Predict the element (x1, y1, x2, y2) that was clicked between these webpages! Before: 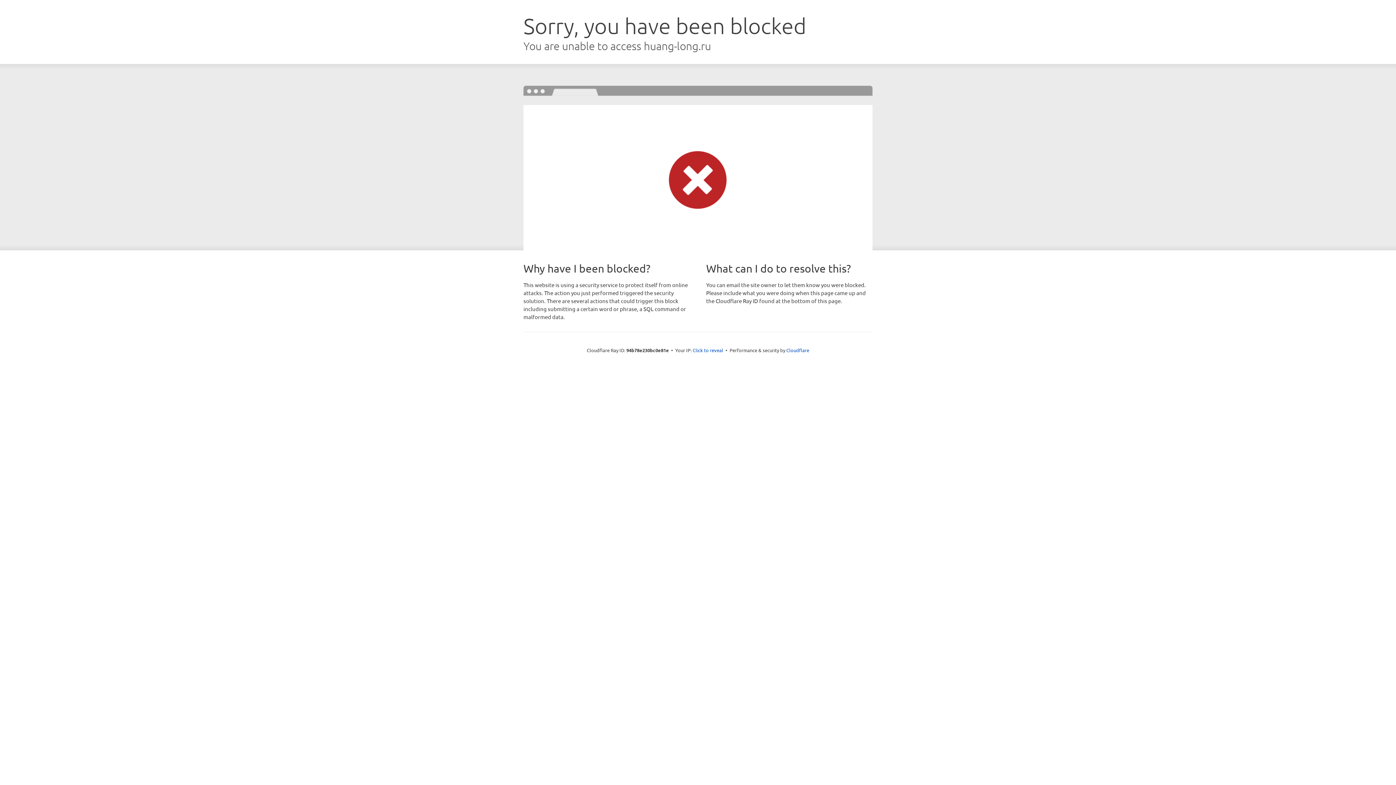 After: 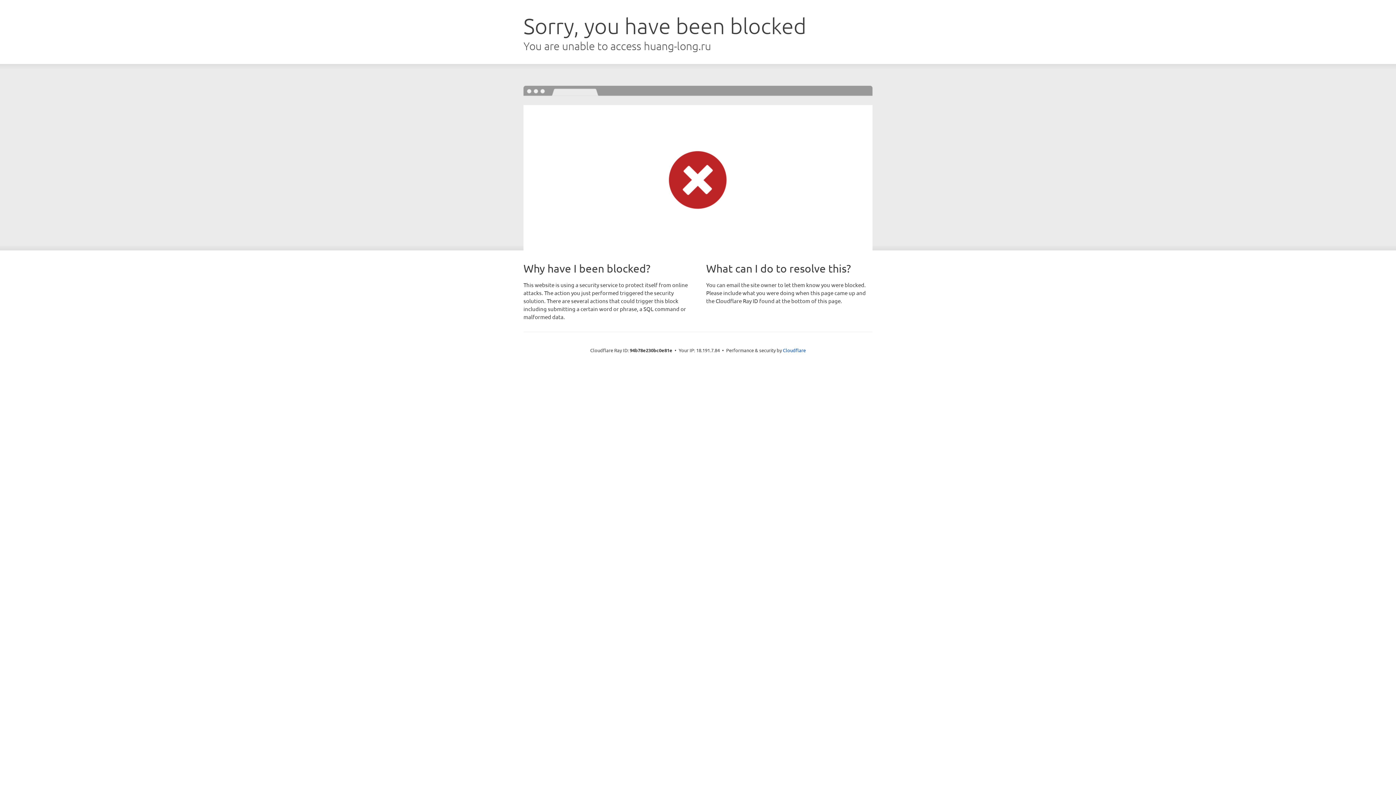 Action: label: Click to reveal bbox: (692, 346, 723, 353)